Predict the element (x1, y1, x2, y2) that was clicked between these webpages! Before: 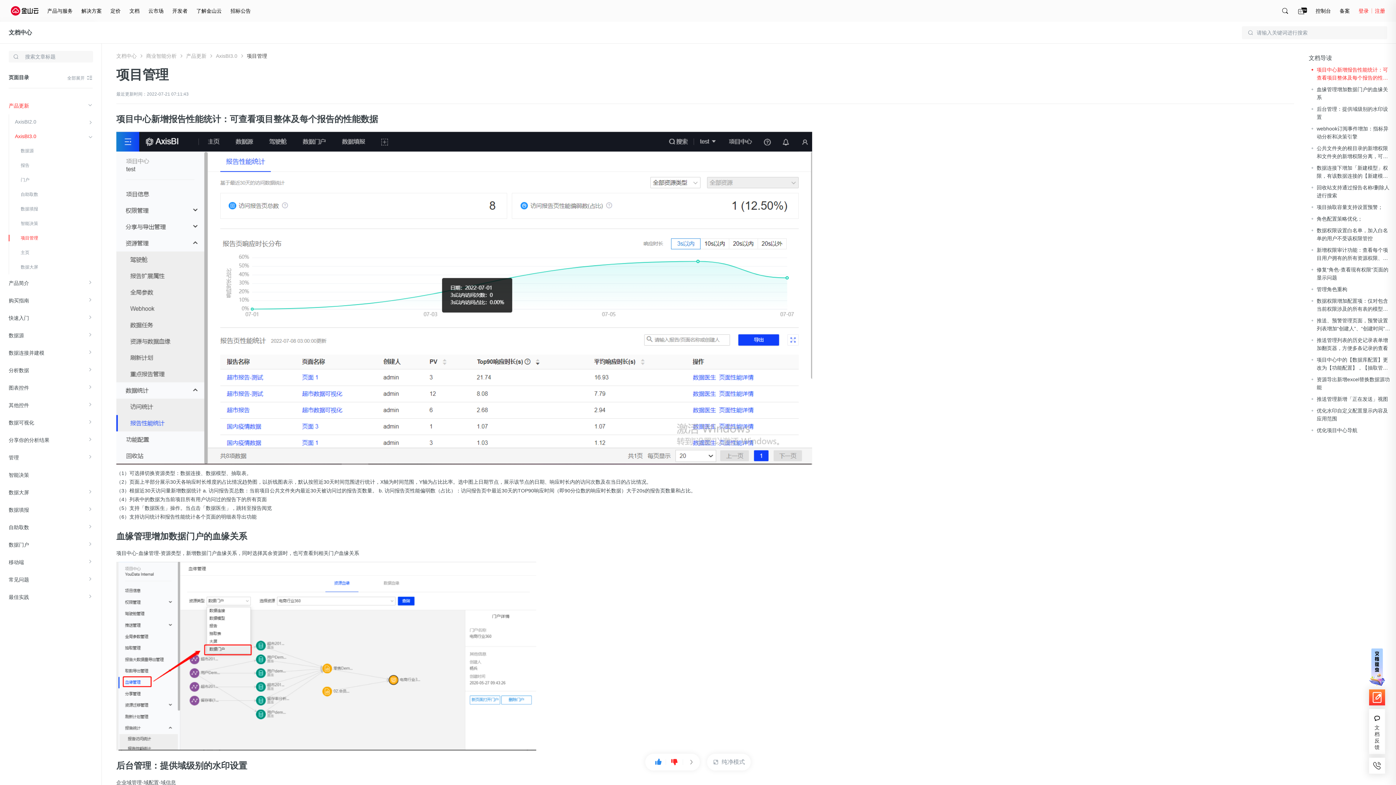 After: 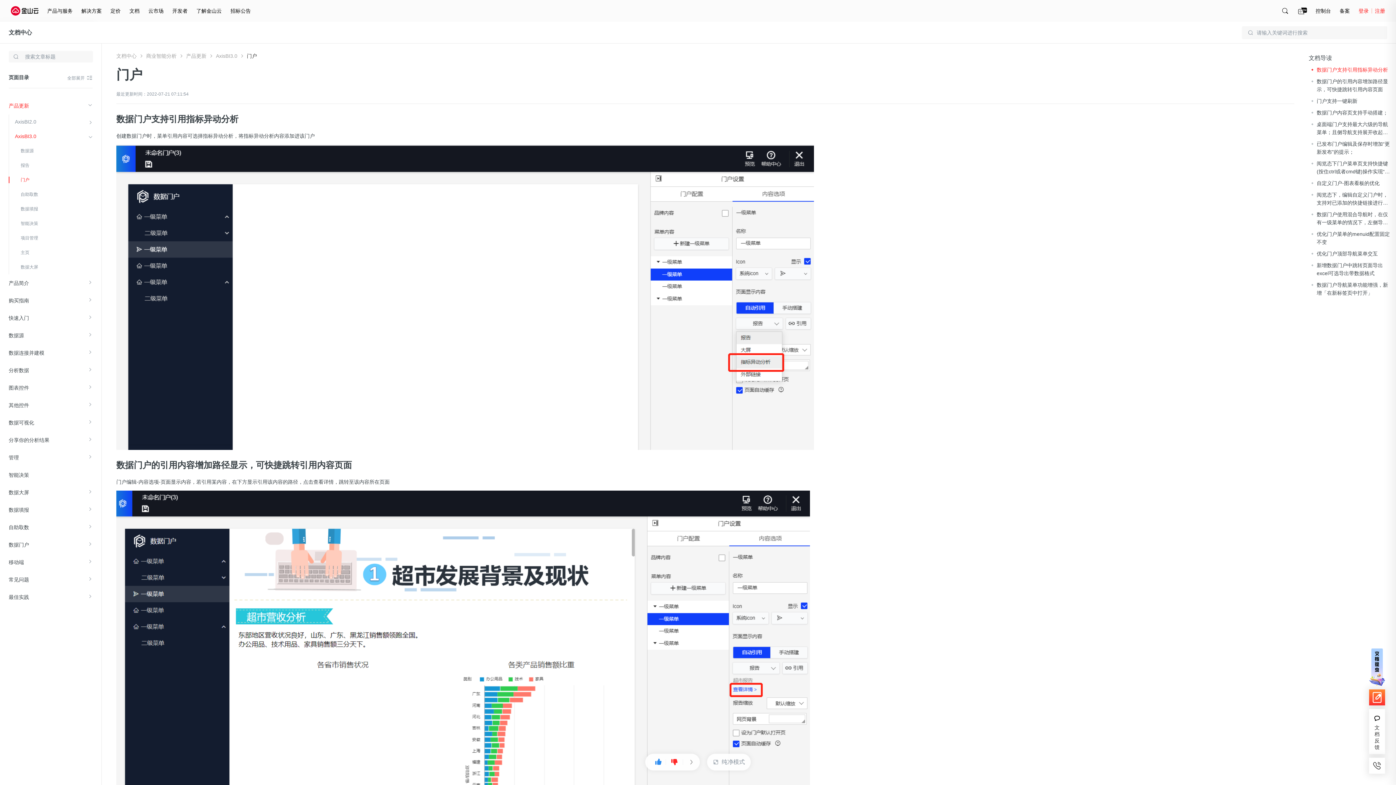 Action: bbox: (20, 176, 84, 183) label: 门户